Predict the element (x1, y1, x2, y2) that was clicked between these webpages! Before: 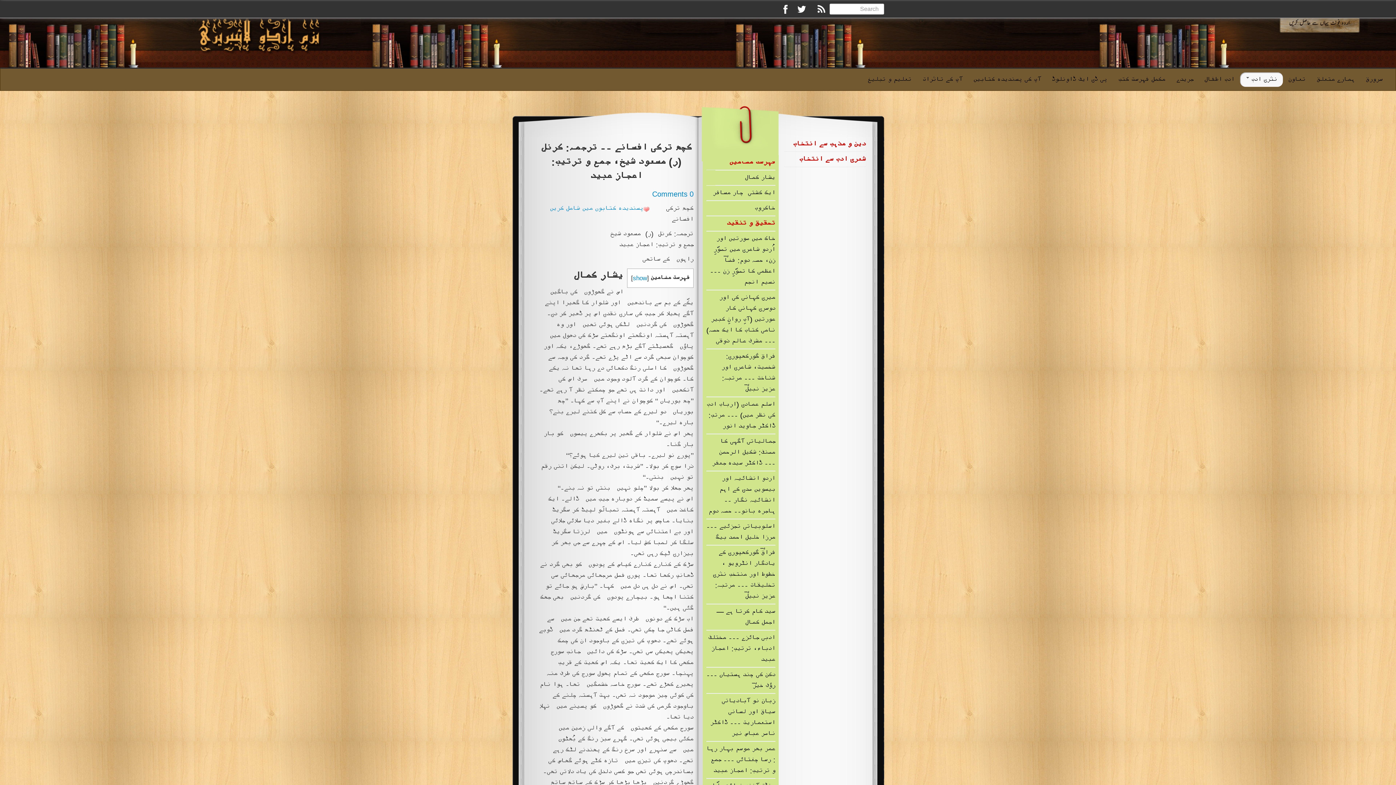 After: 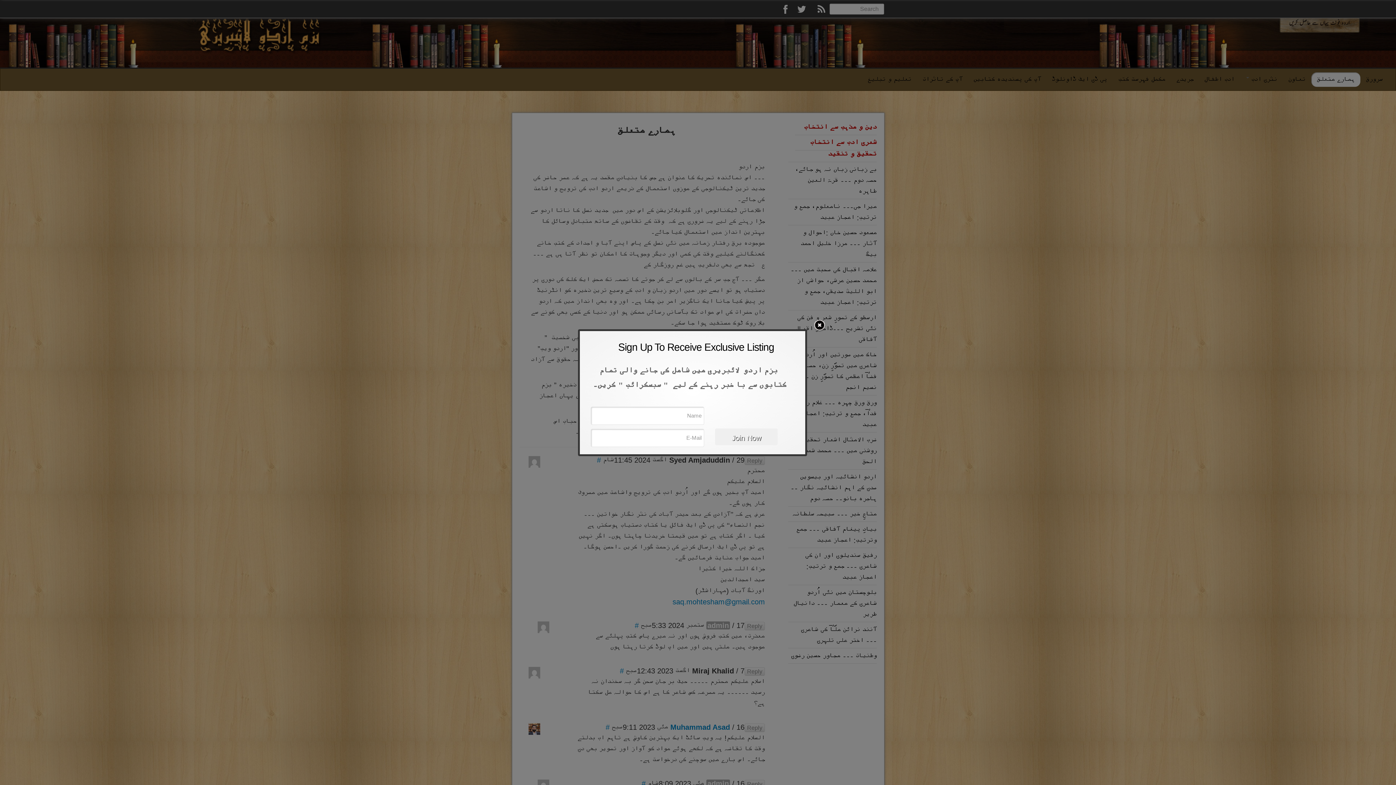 Action: bbox: (1311, 72, 1360, 86) label: ہمارے متعلق